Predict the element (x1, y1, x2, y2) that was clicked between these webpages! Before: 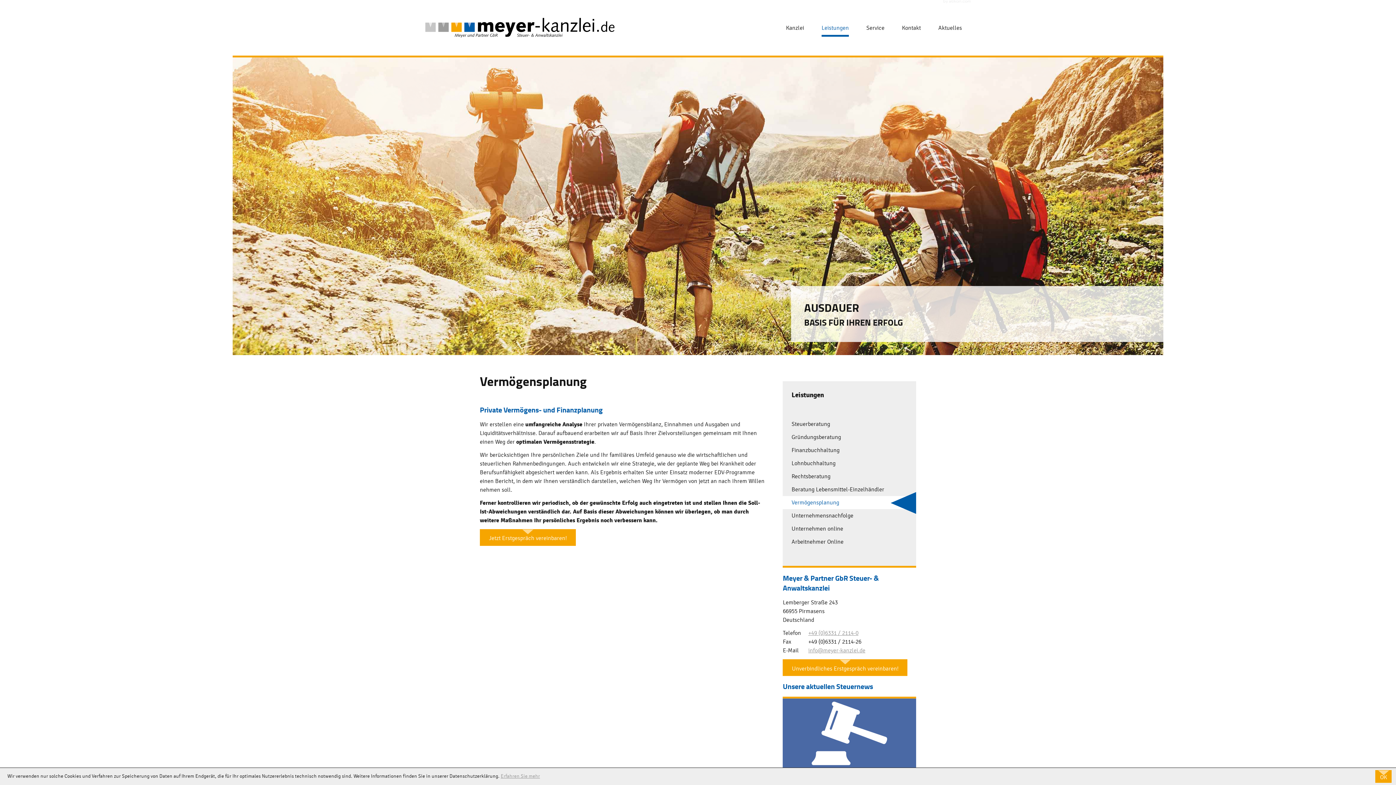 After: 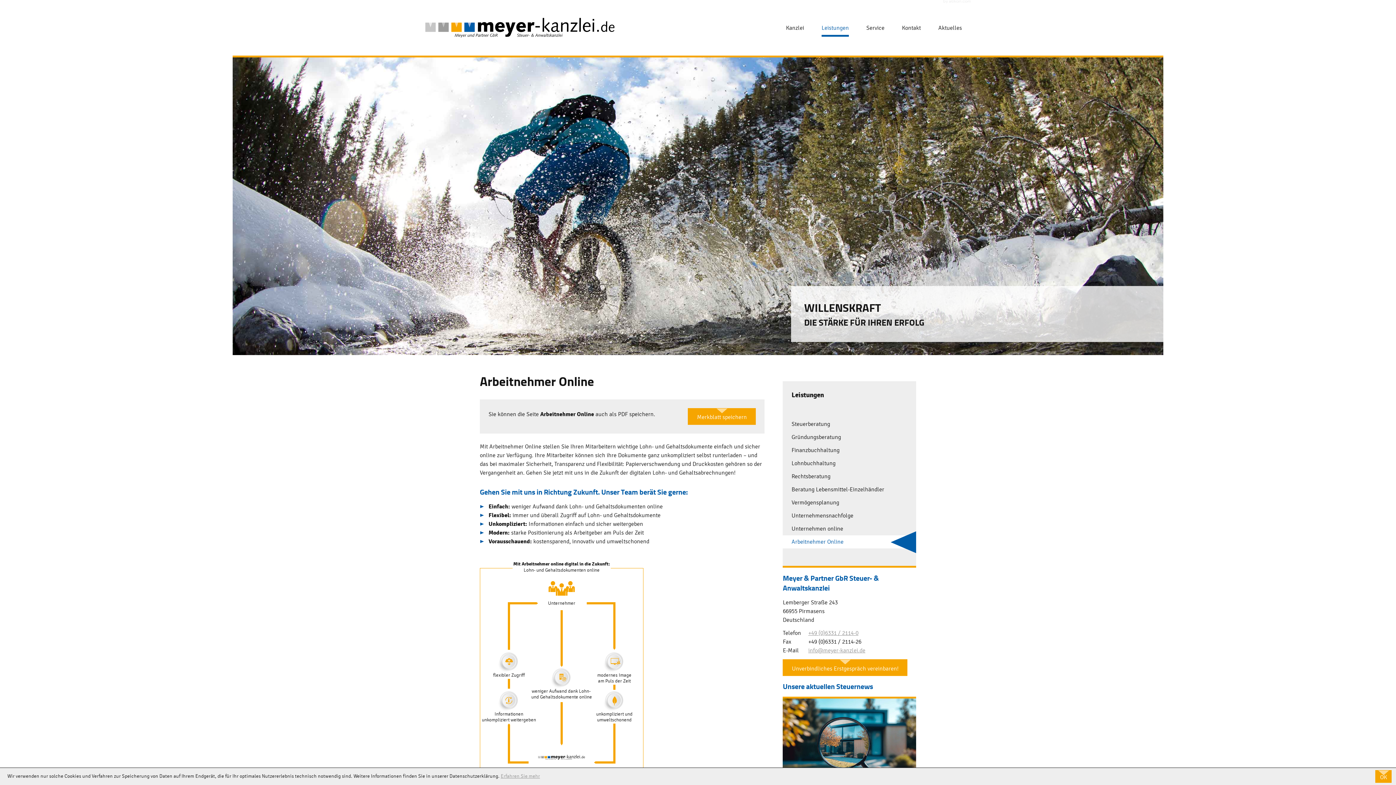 Action: label: Arbeitnehmer Online bbox: (783, 535, 916, 548)